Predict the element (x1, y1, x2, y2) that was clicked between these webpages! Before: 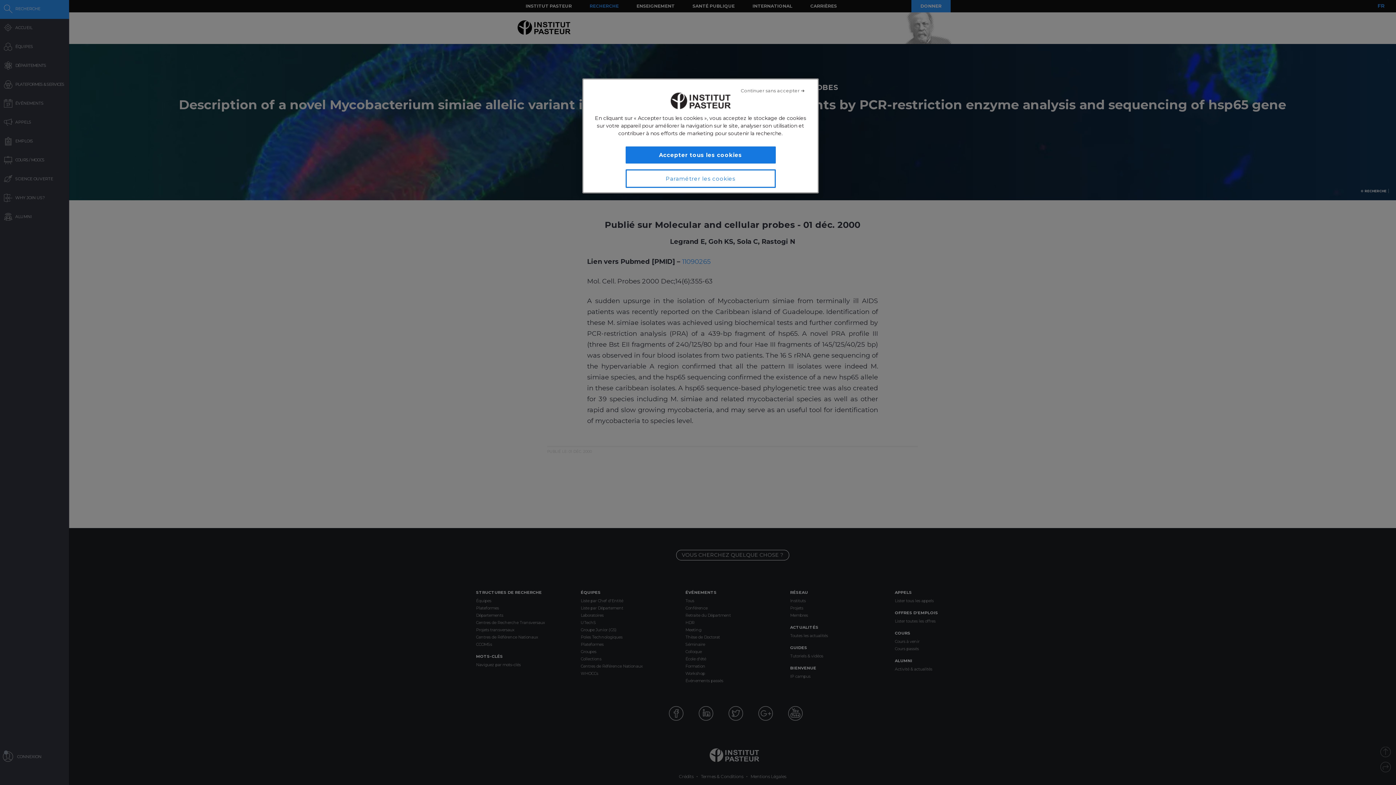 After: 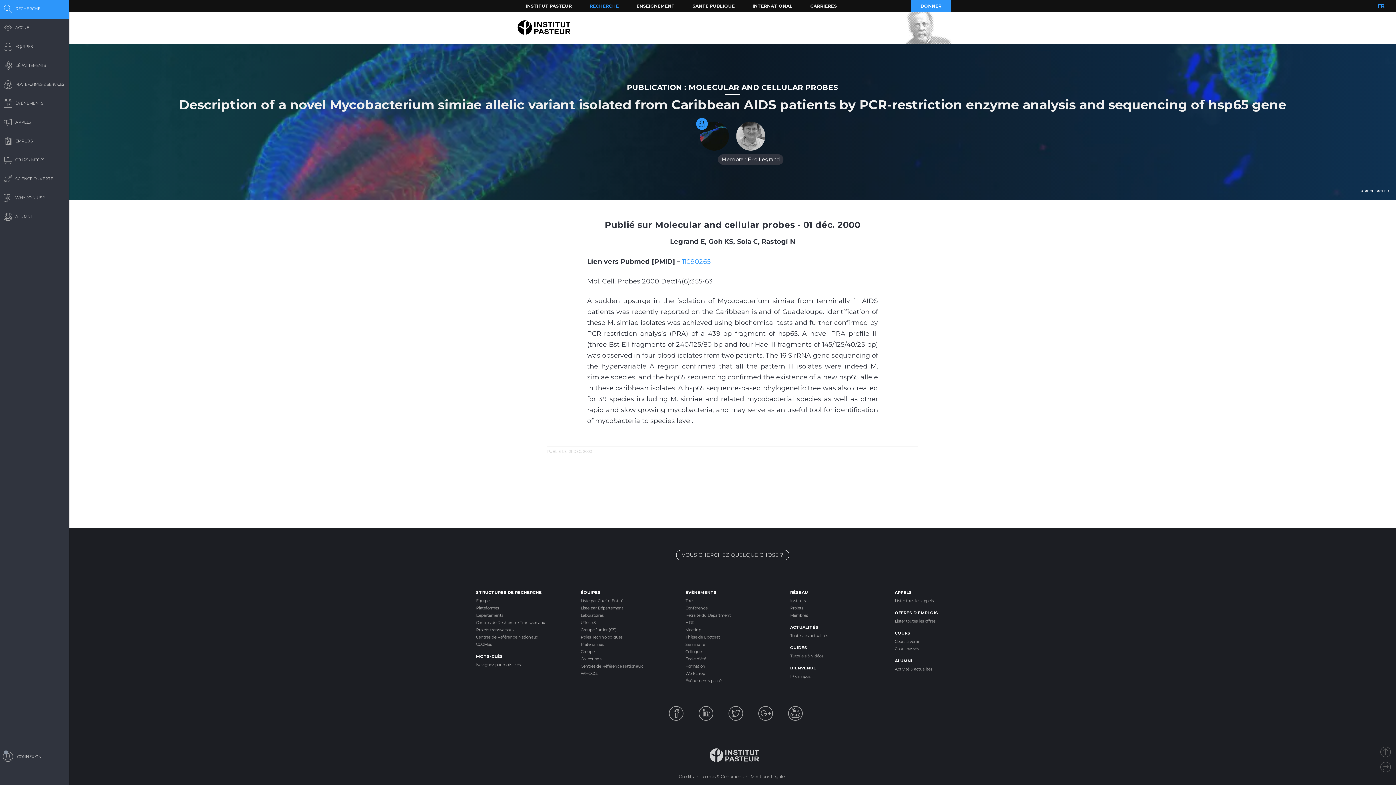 Action: label: Accepter tous les cookies bbox: (625, 146, 775, 163)